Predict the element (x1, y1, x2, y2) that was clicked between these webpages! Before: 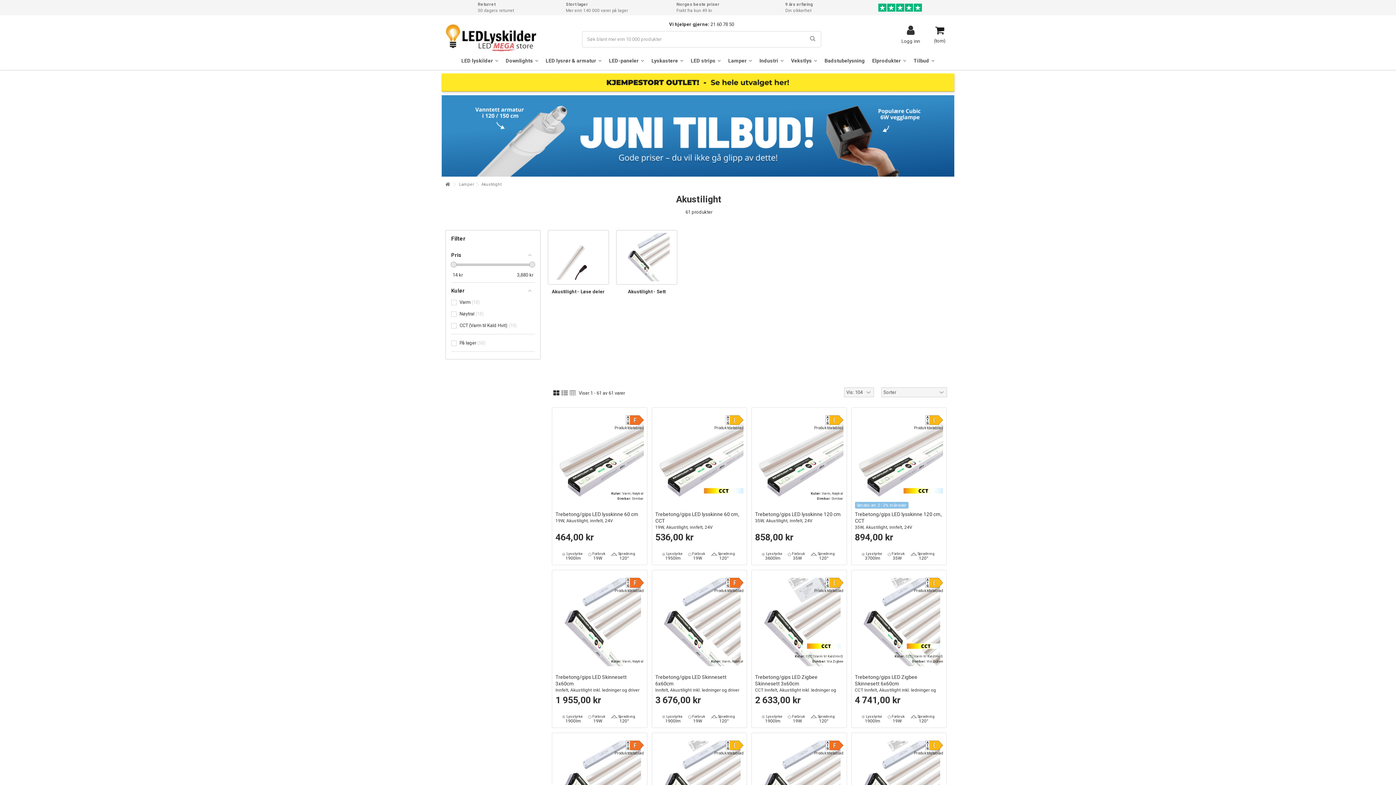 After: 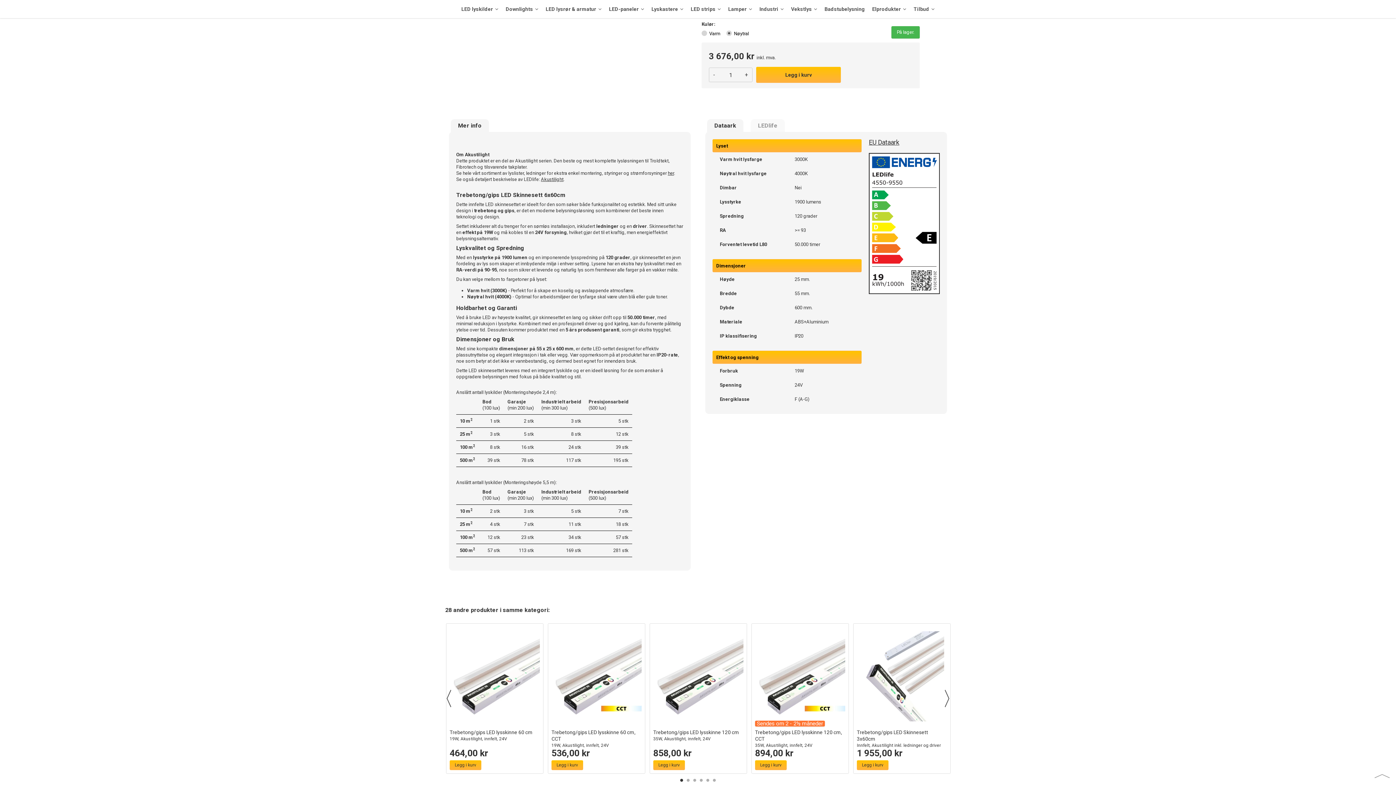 Action: bbox: (726, 580, 743, 585)